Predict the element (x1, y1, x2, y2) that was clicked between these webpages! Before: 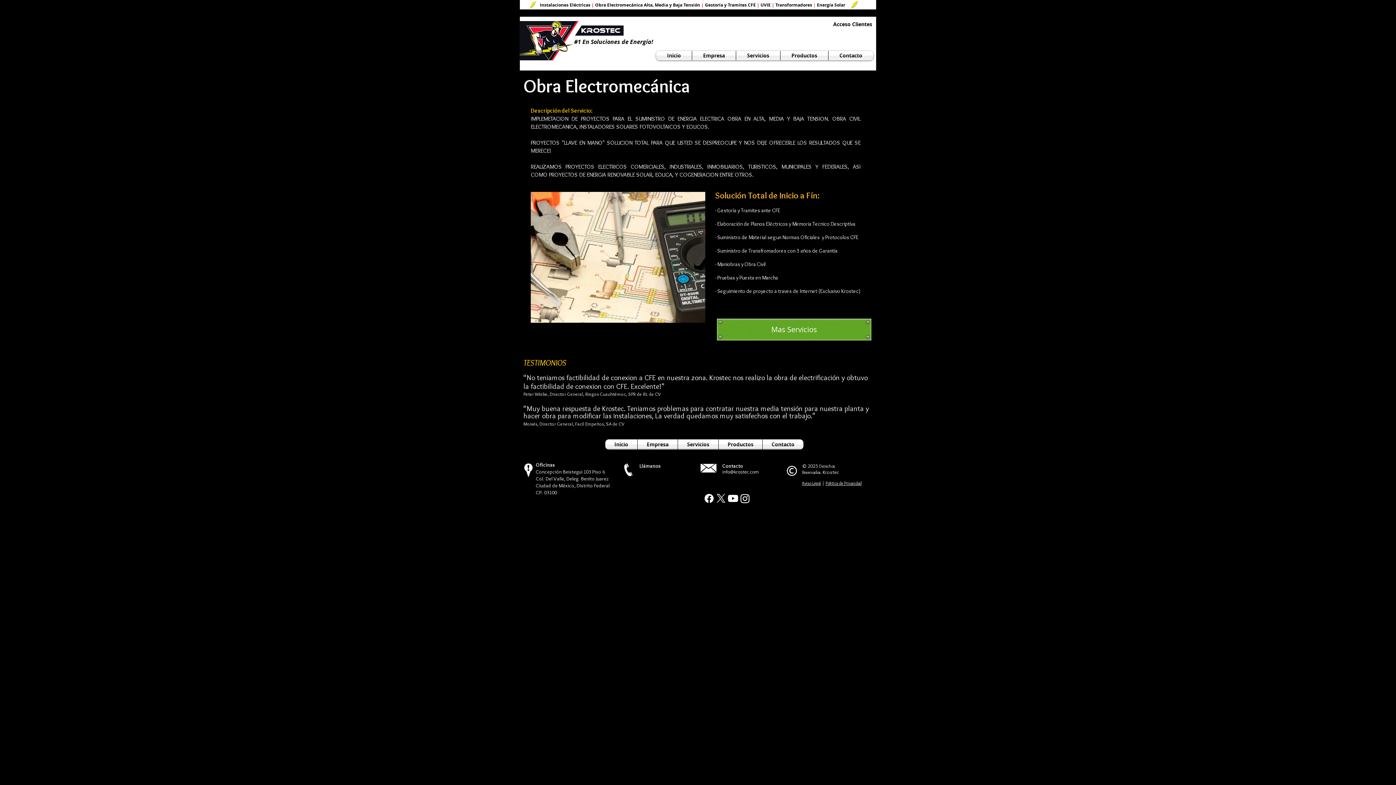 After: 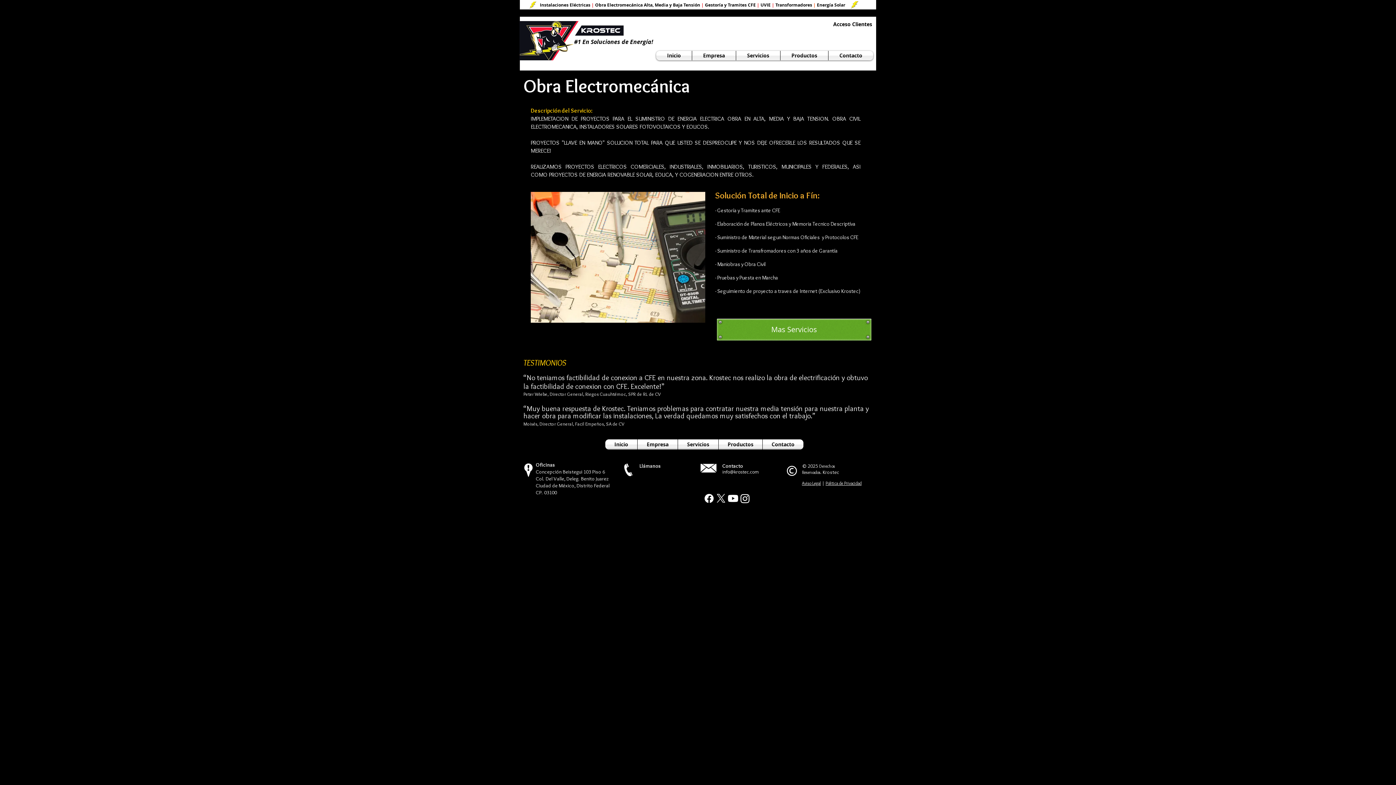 Action: bbox: (727, 492, 739, 504)